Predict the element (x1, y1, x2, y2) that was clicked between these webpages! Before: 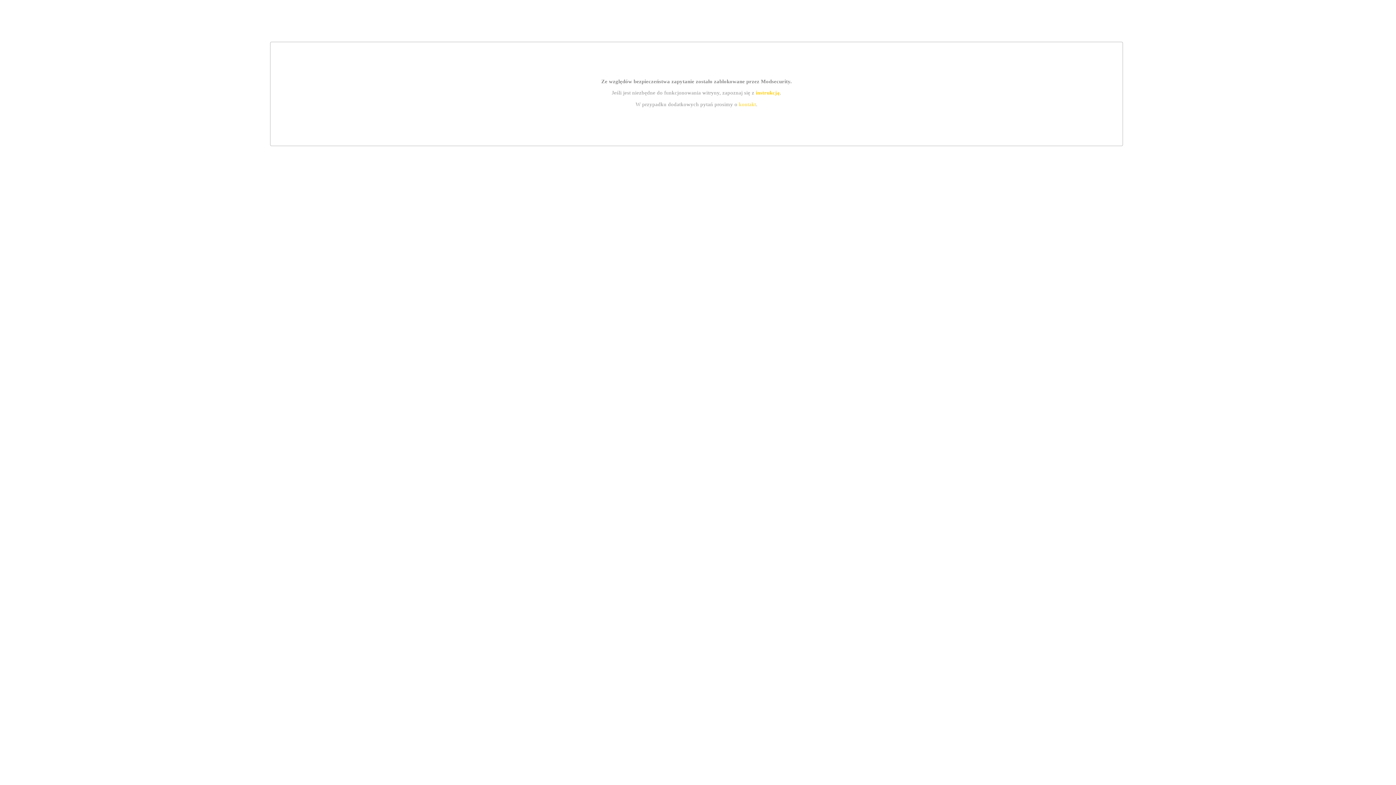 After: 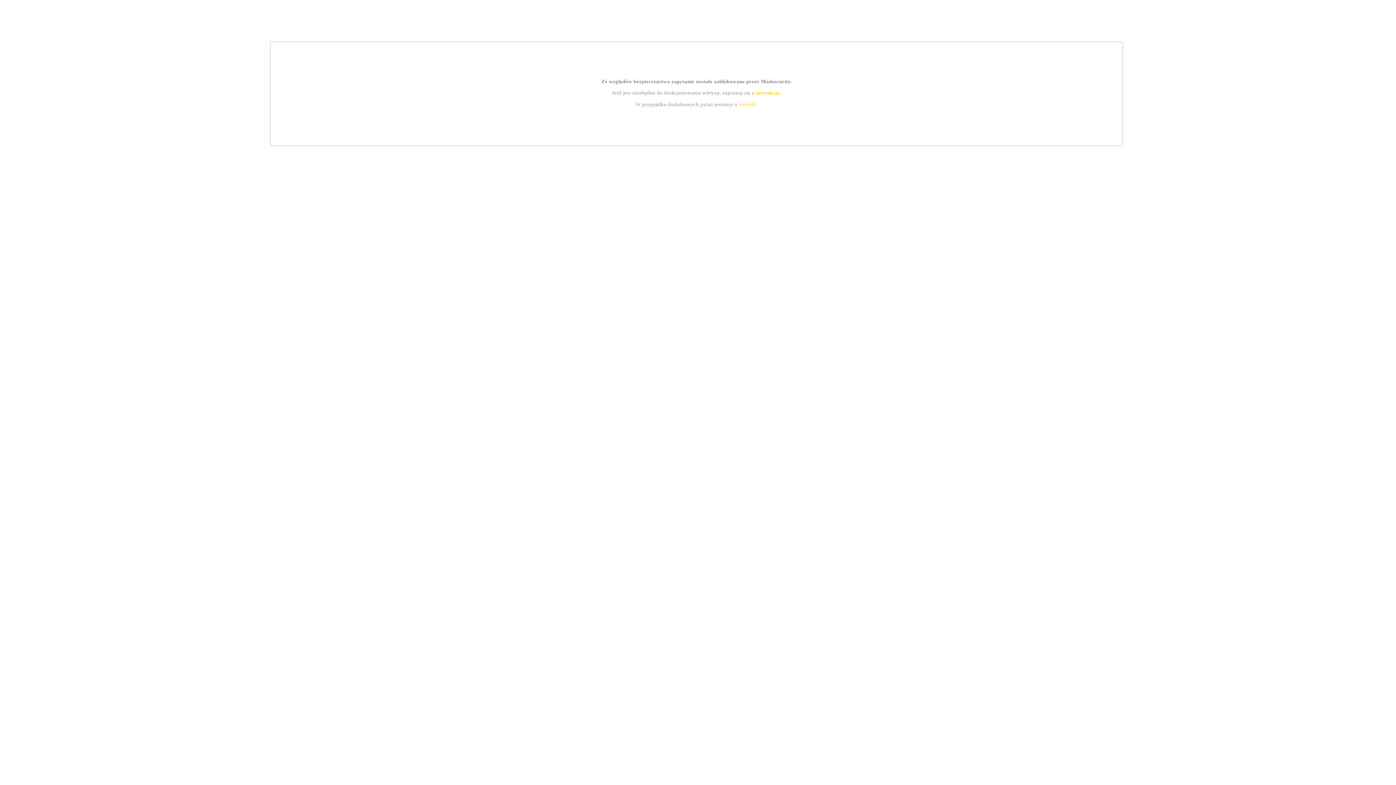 Action: bbox: (755, 89, 779, 95) label: instrukcją